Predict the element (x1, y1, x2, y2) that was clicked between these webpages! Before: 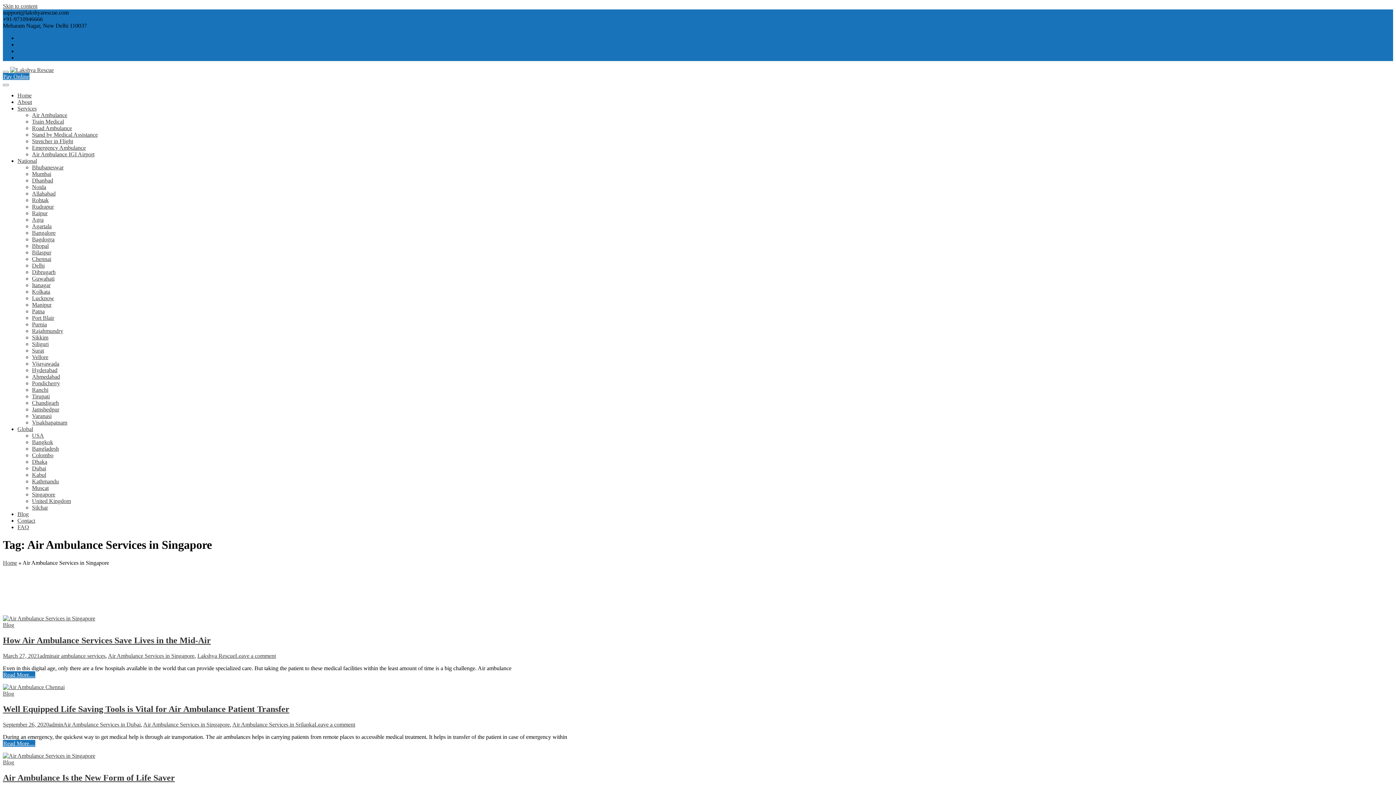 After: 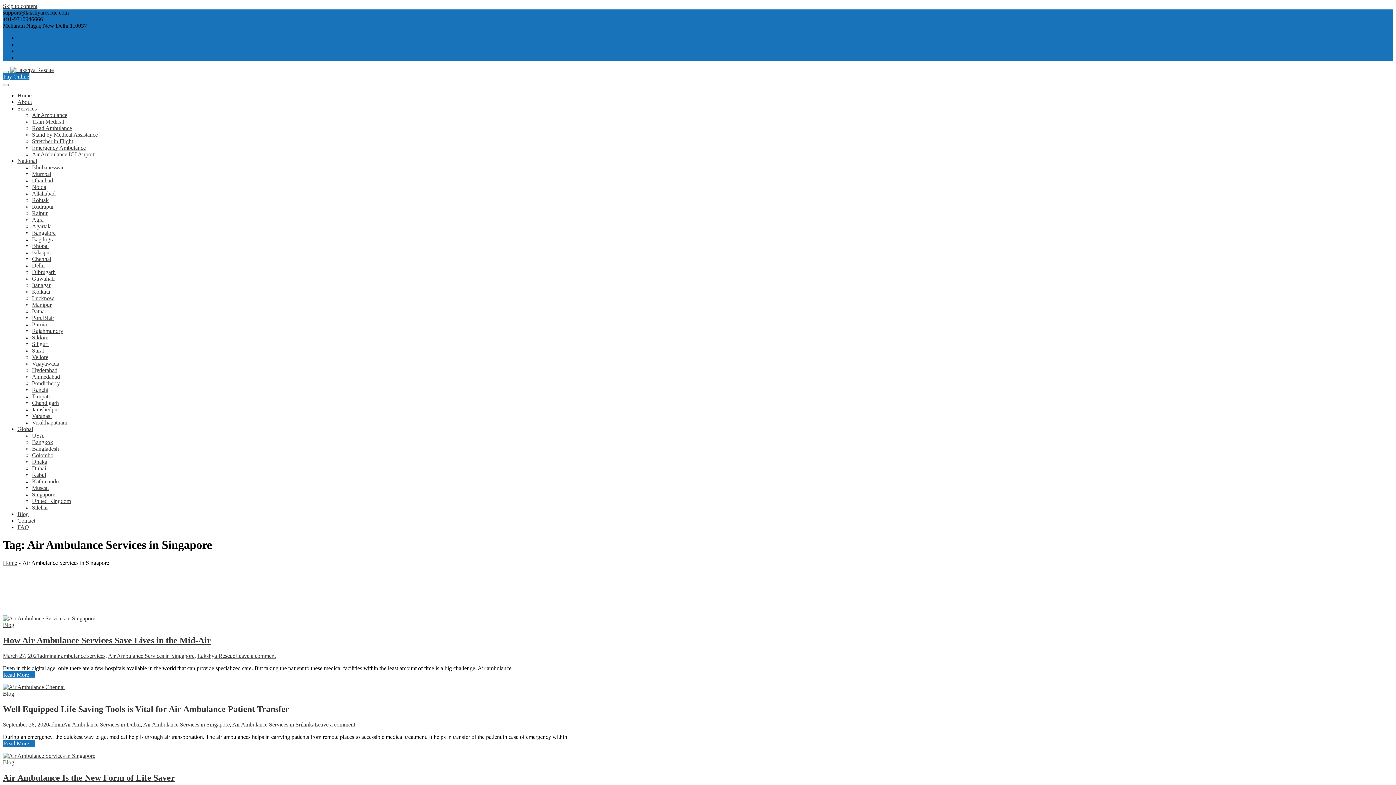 Action: label: Air Ambulance Services in Singapore bbox: (143, 721, 229, 728)